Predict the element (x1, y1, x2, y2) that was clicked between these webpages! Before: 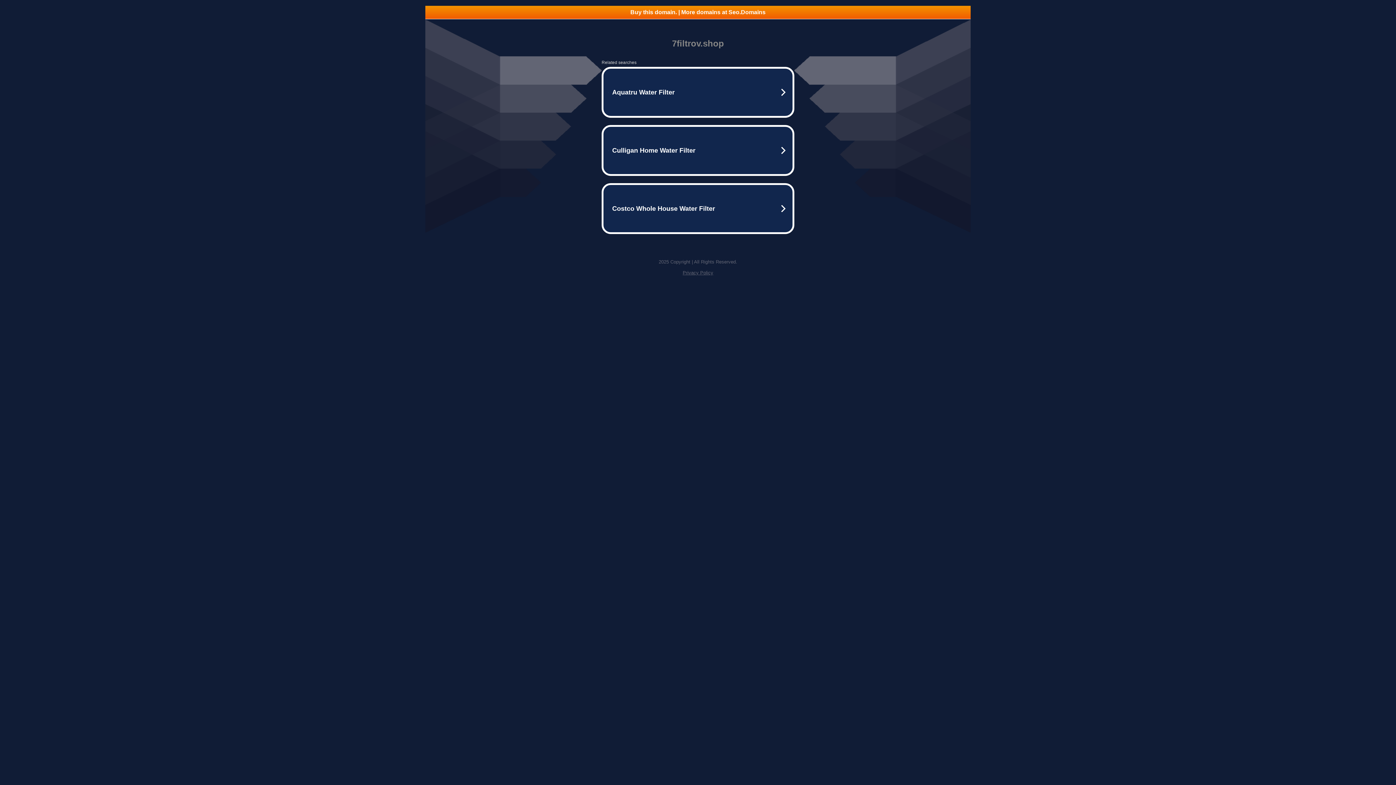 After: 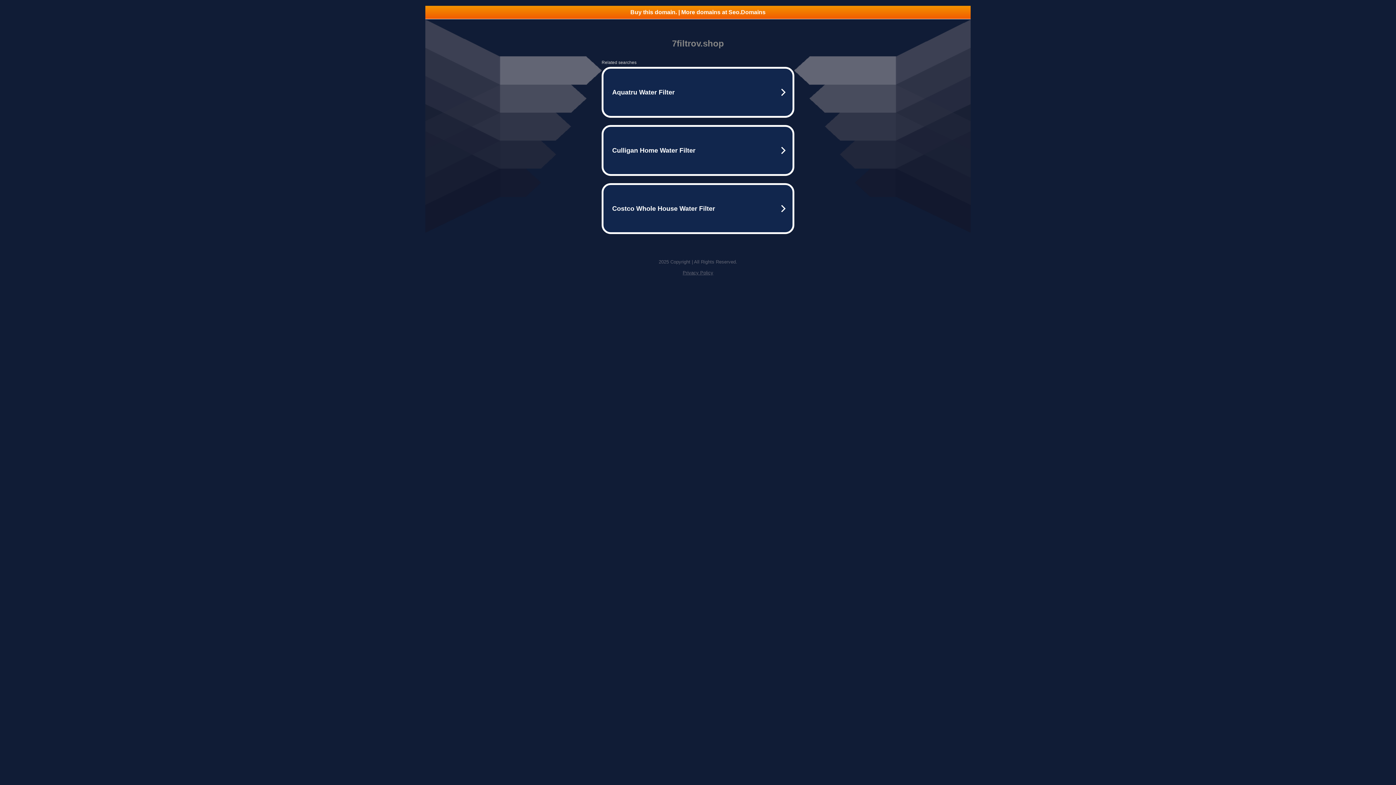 Action: label: Privacy Policy bbox: (682, 270, 713, 275)